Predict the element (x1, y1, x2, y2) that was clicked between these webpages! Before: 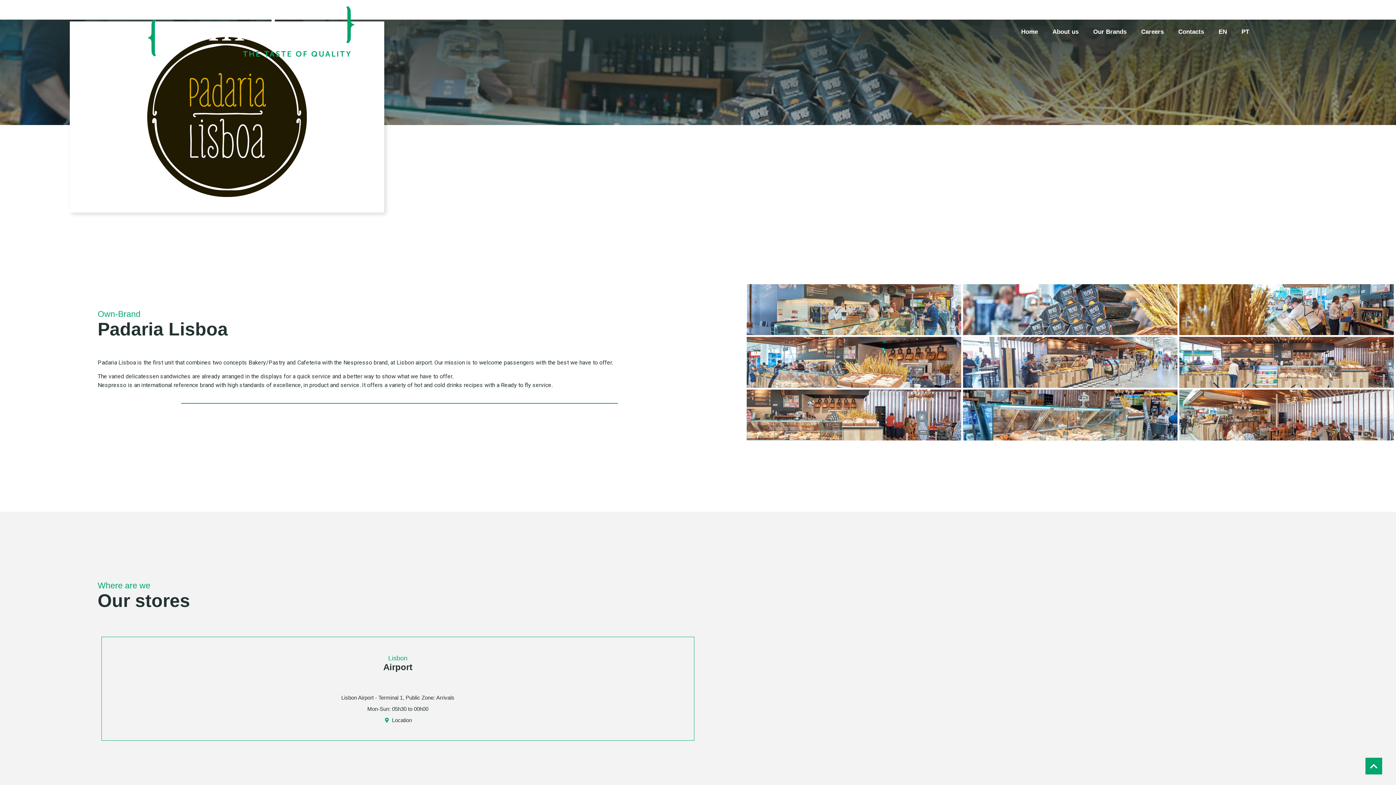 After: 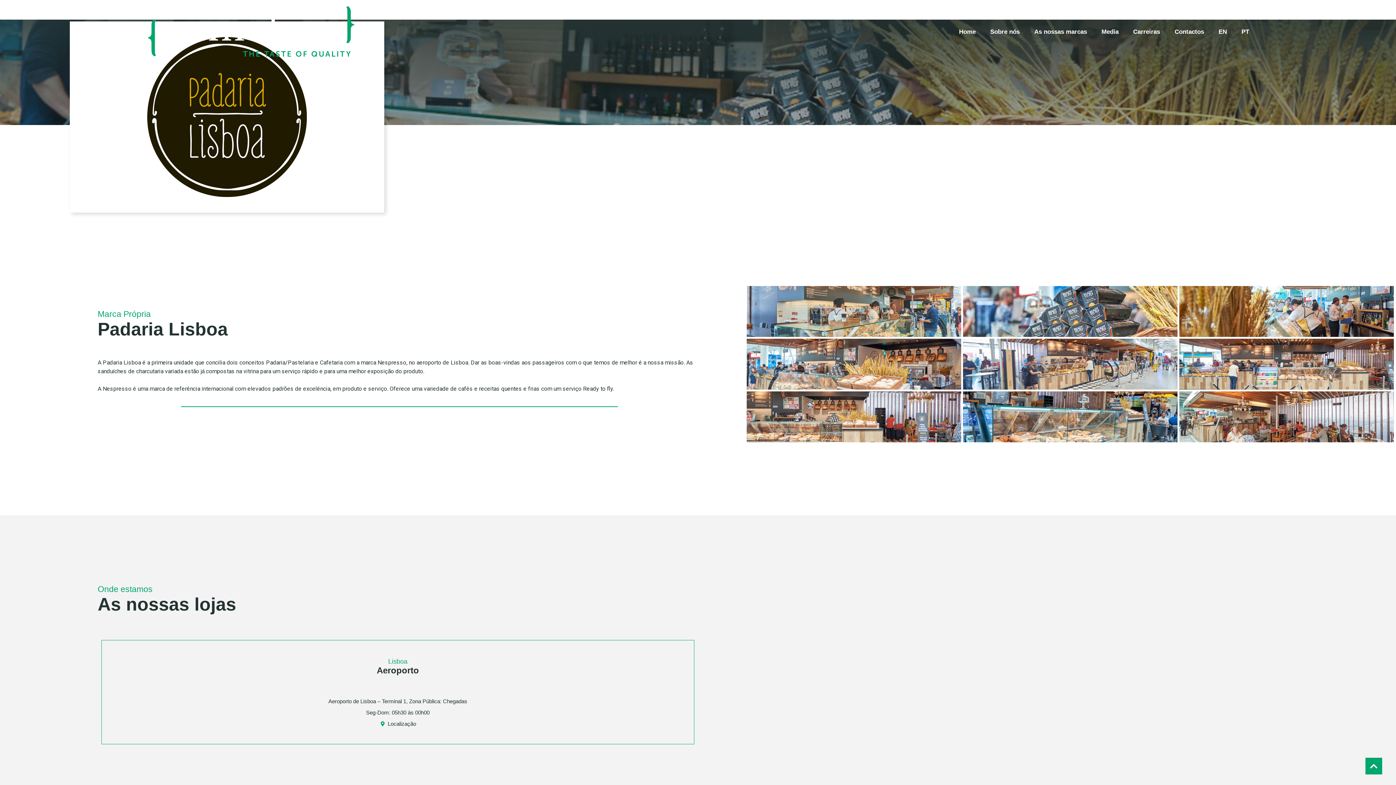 Action: bbox: (1234, 22, 1256, 40) label: PT